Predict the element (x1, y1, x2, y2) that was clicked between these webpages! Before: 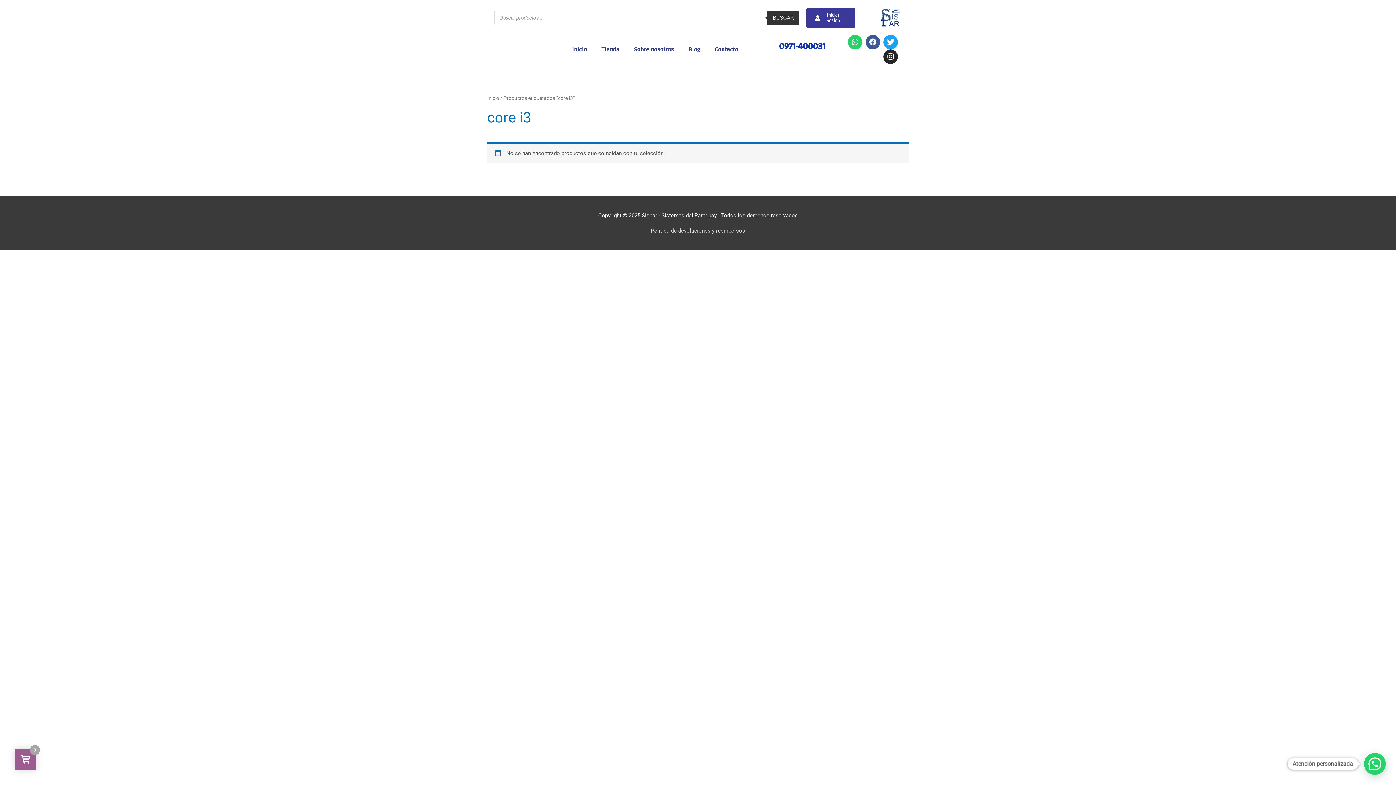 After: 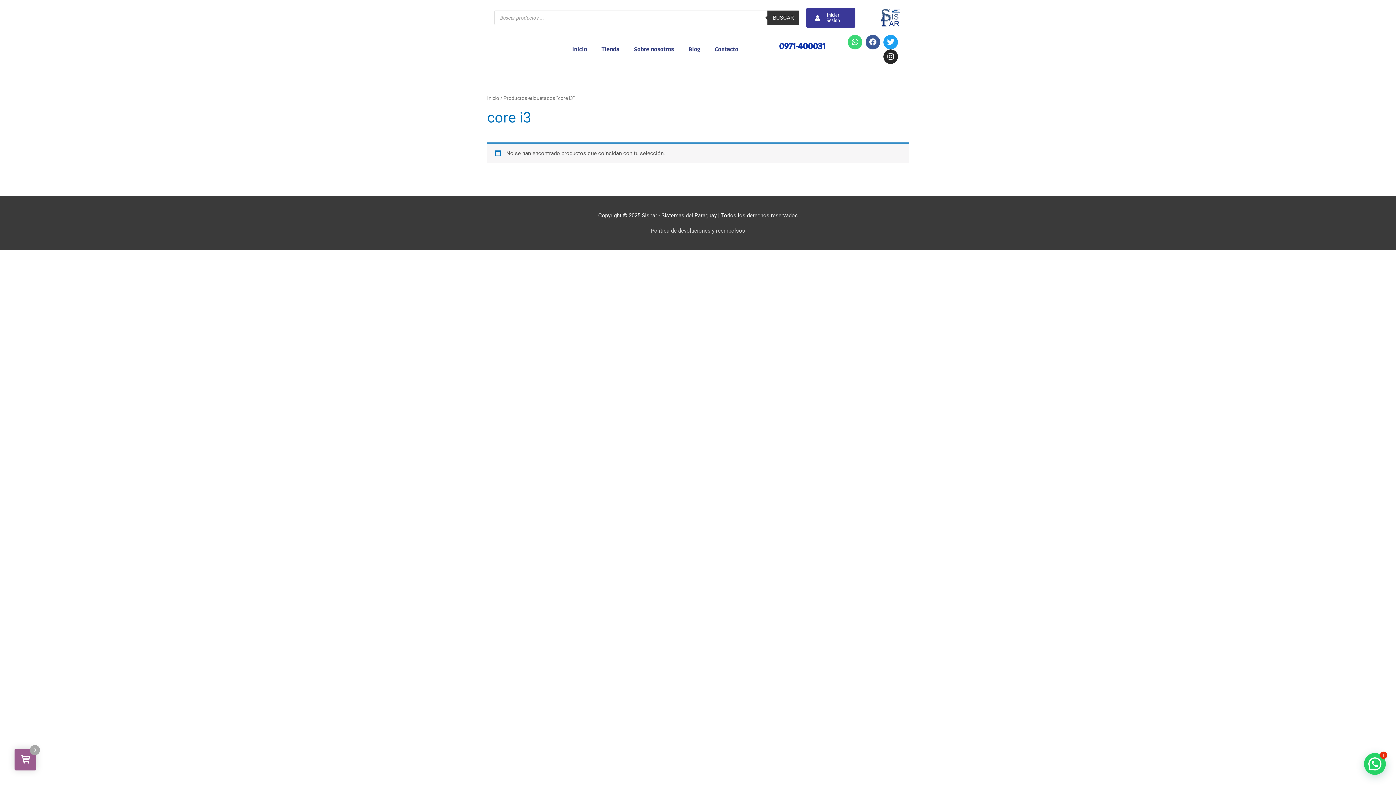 Action: bbox: (848, 34, 862, 49) label: Whatsapp